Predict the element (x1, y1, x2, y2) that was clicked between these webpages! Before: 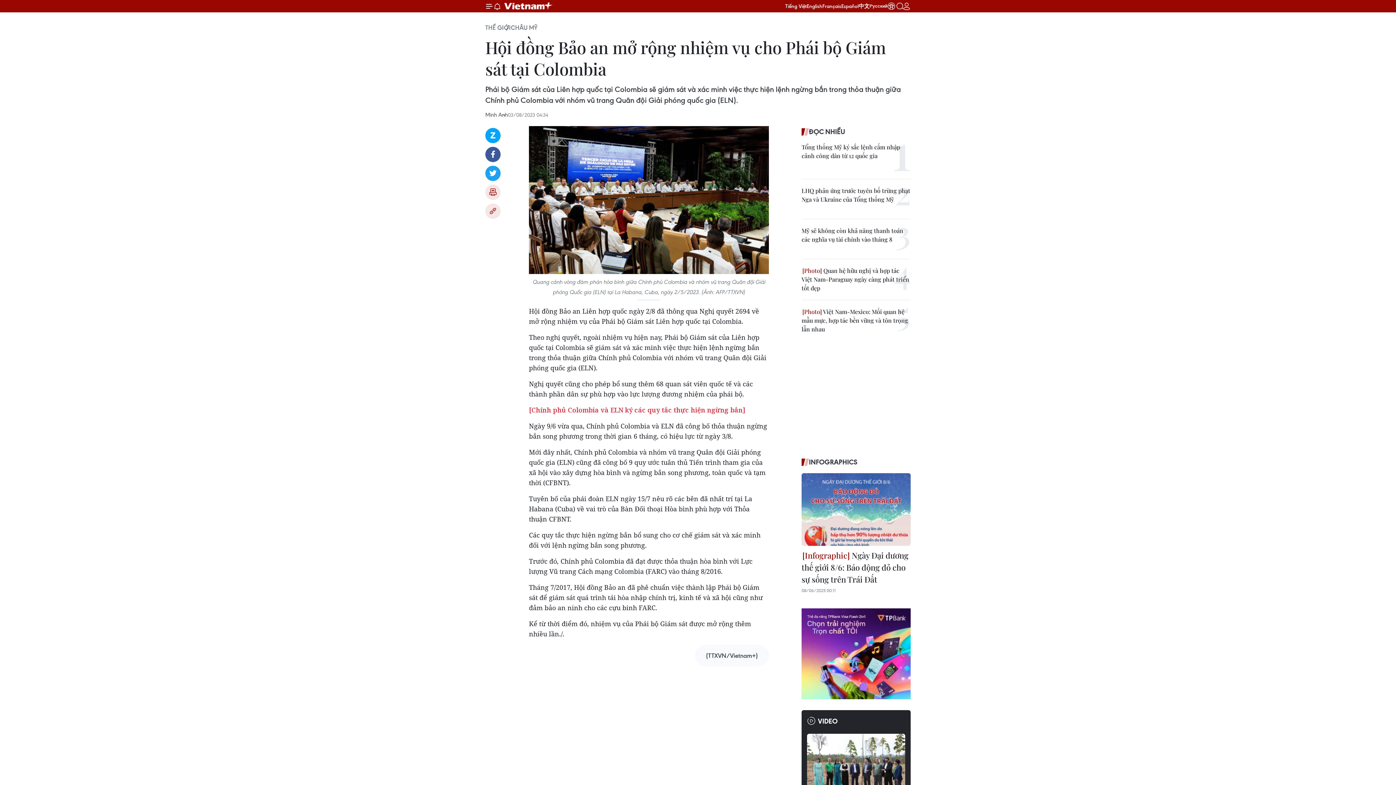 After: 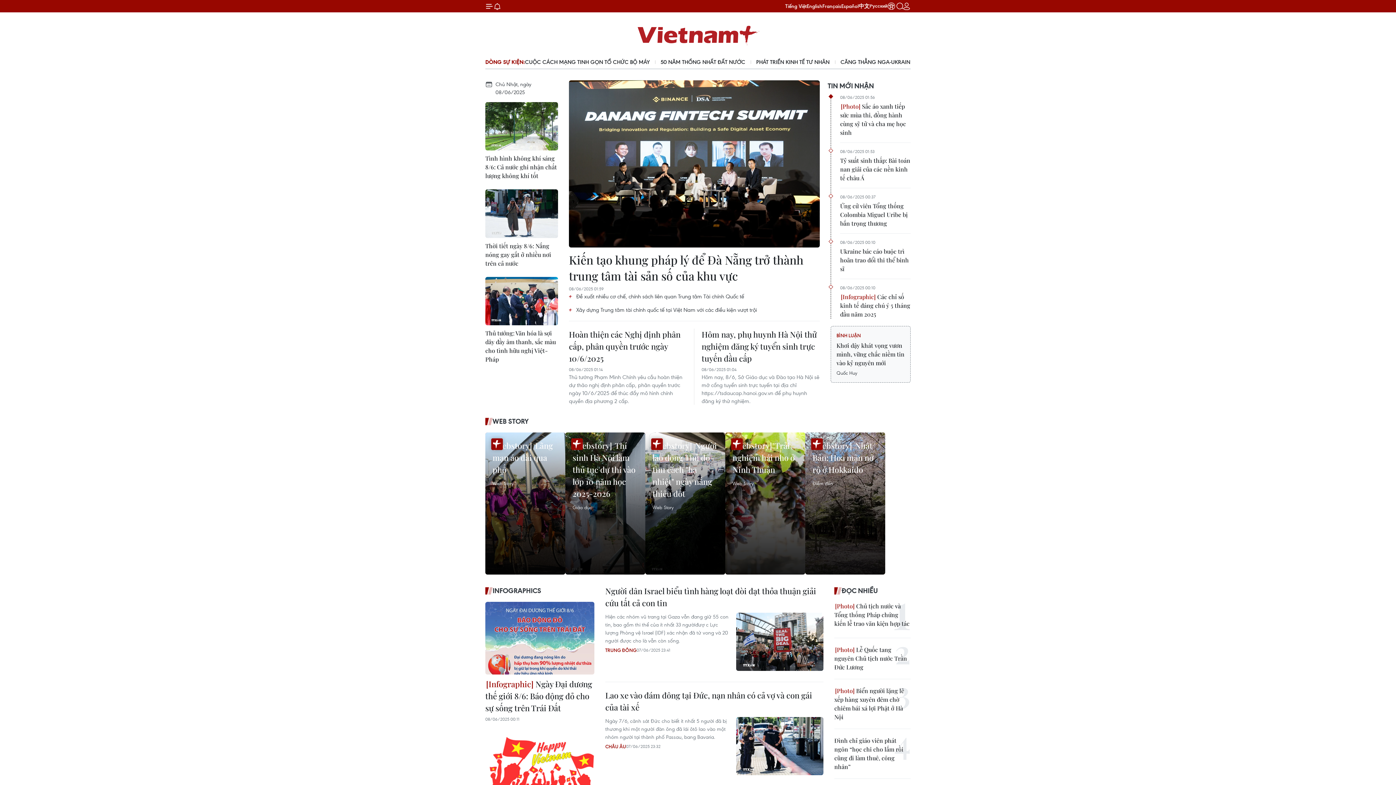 Action: label: Vietnam+ (VietnamPlus) bbox: (501, 0, 556, 11)